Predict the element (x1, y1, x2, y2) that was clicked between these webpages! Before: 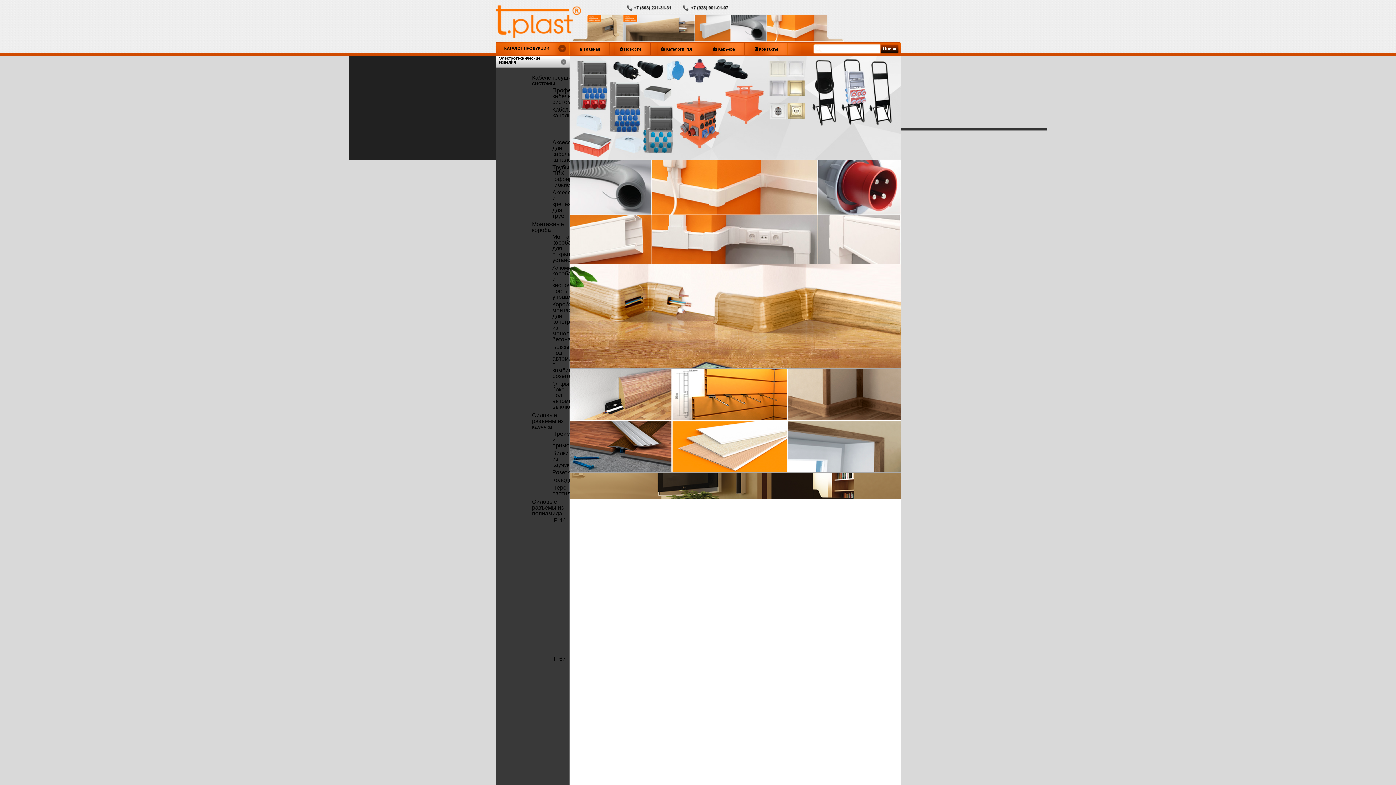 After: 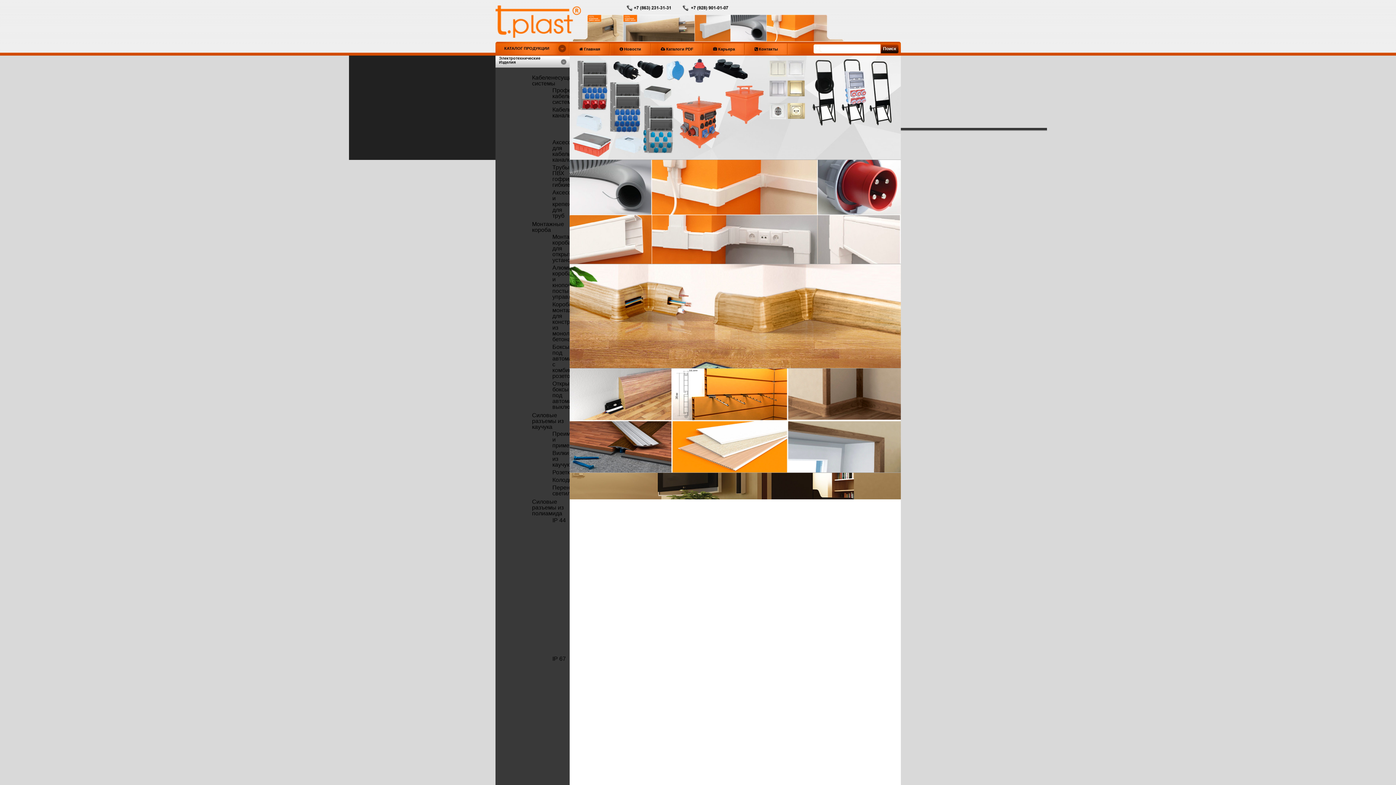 Action: label: КАТАЛОГ ПРОДУКЦИИ bbox: (495, 41, 569, 55)